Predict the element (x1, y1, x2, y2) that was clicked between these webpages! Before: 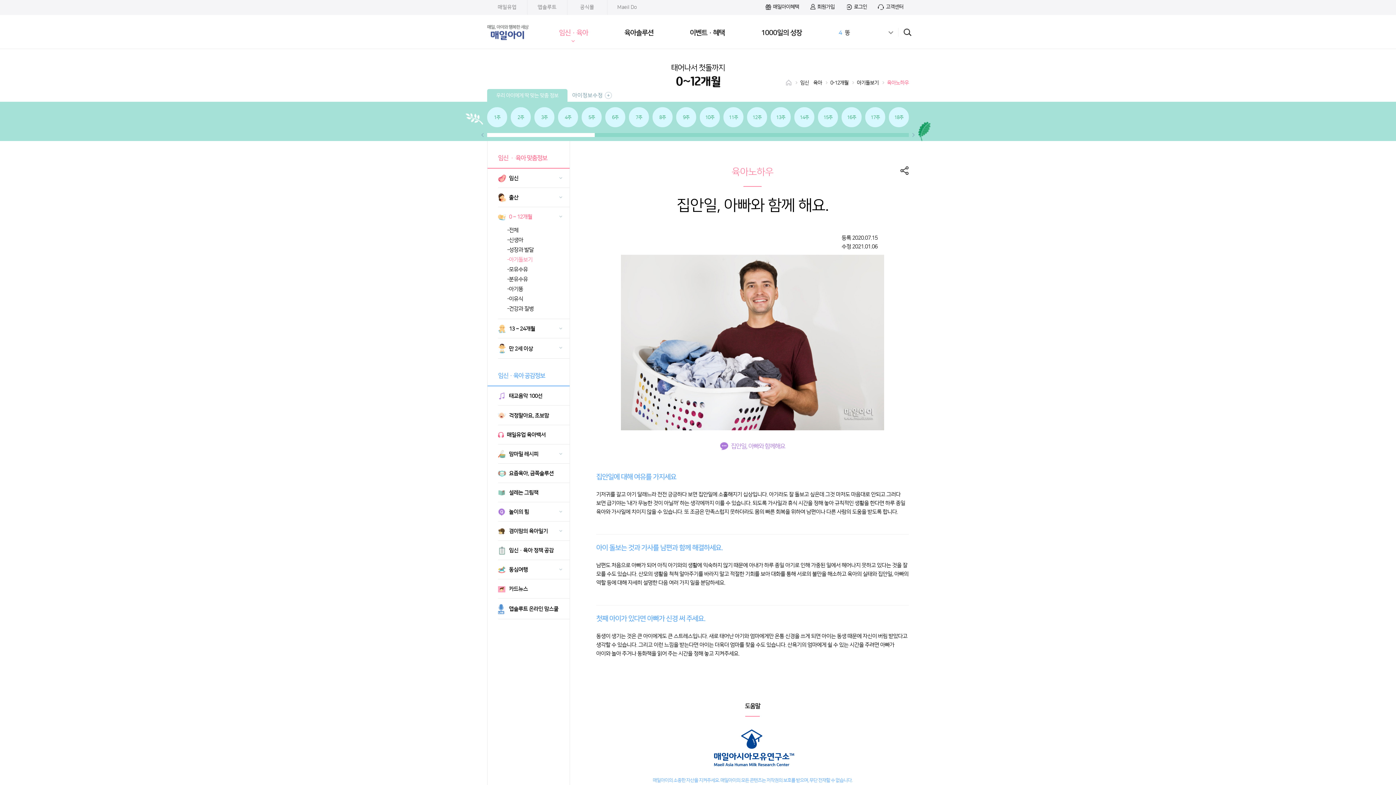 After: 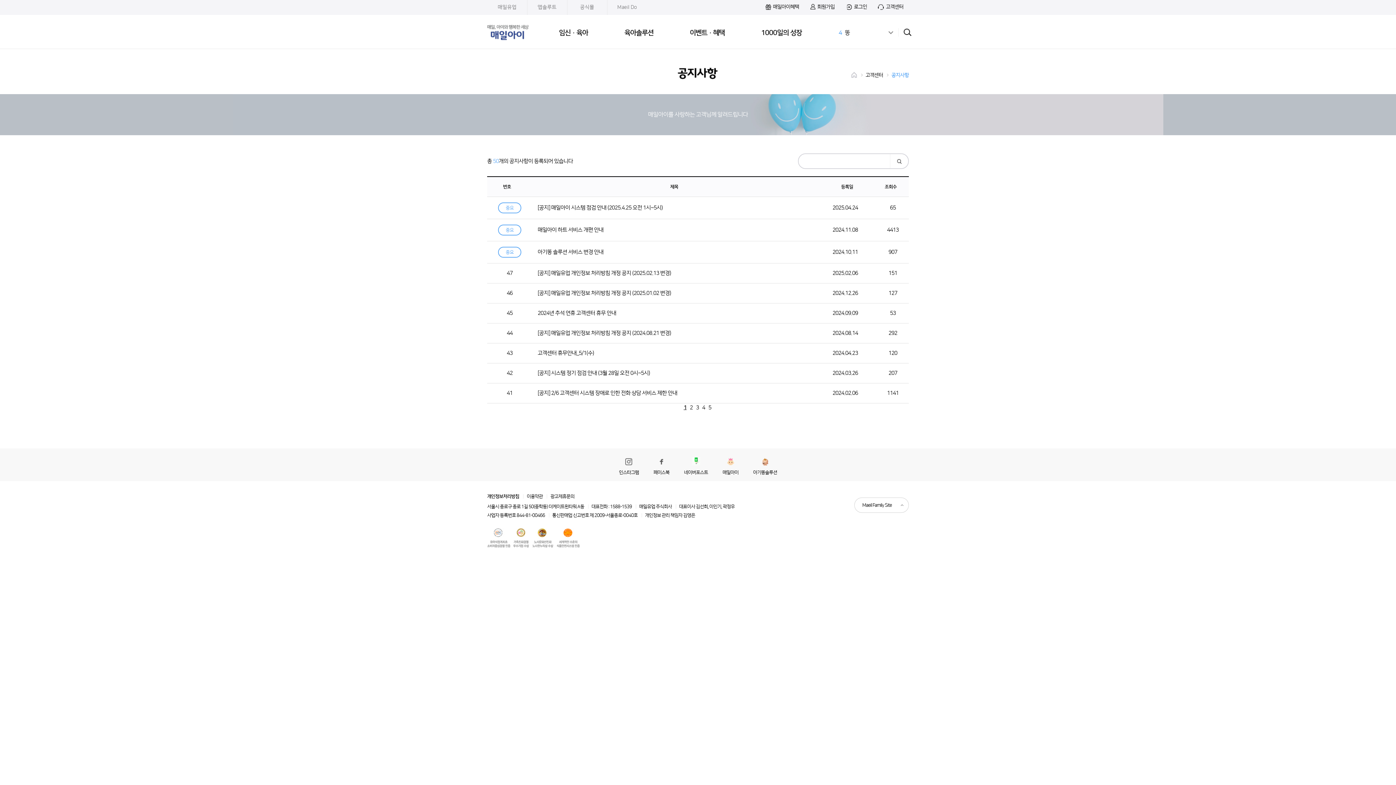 Action: bbox: (878, 0, 903, 14) label: 고객센터